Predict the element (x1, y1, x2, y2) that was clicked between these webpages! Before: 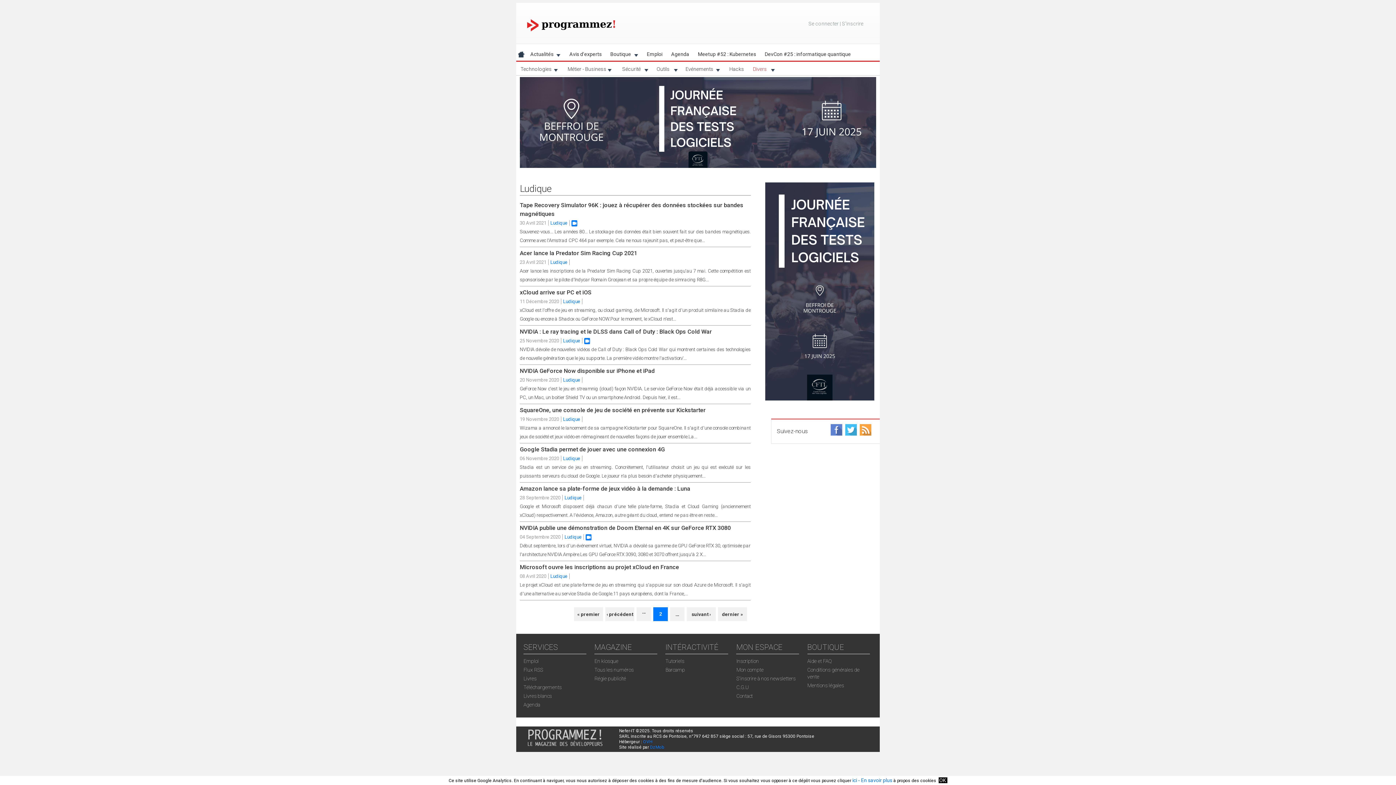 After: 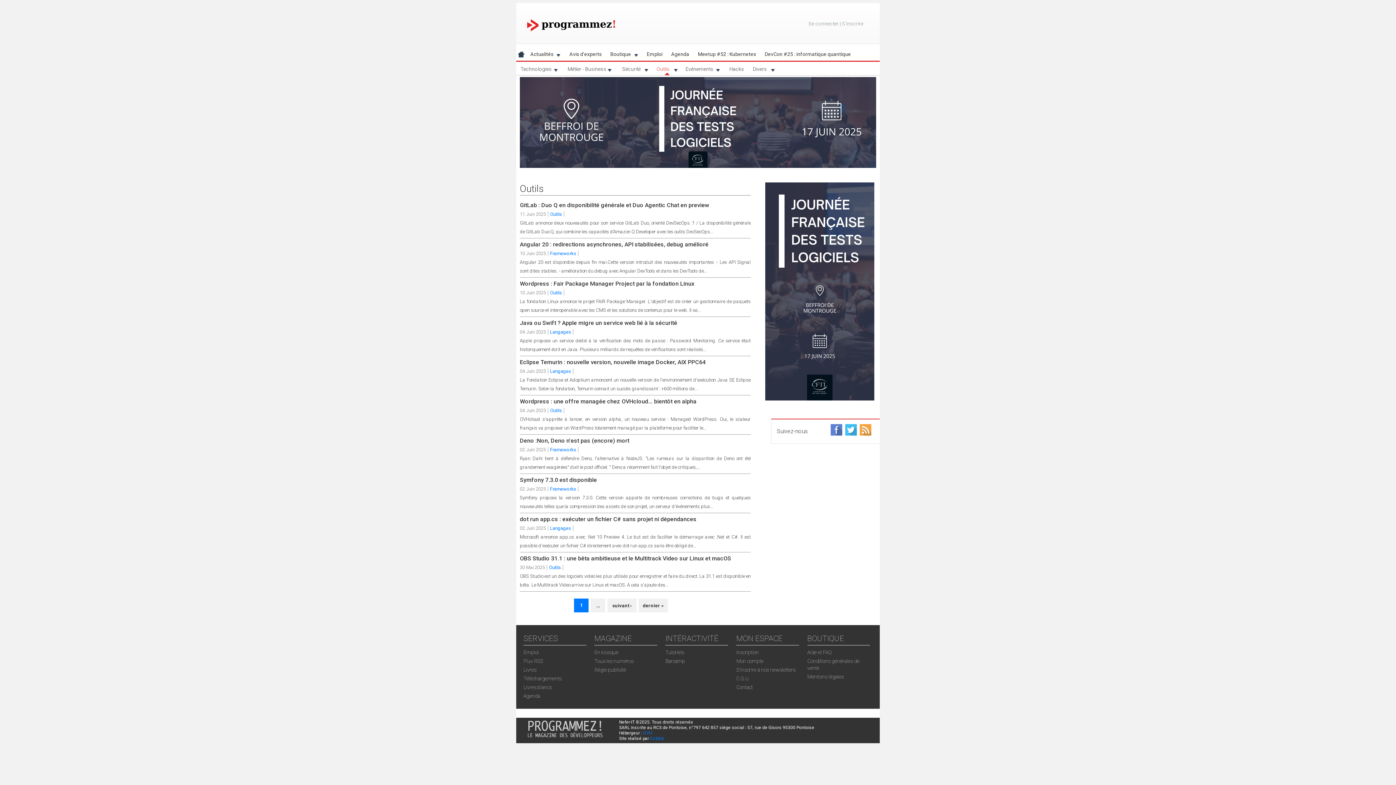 Action: label: Outils
» bbox: (652, 62, 681, 75)